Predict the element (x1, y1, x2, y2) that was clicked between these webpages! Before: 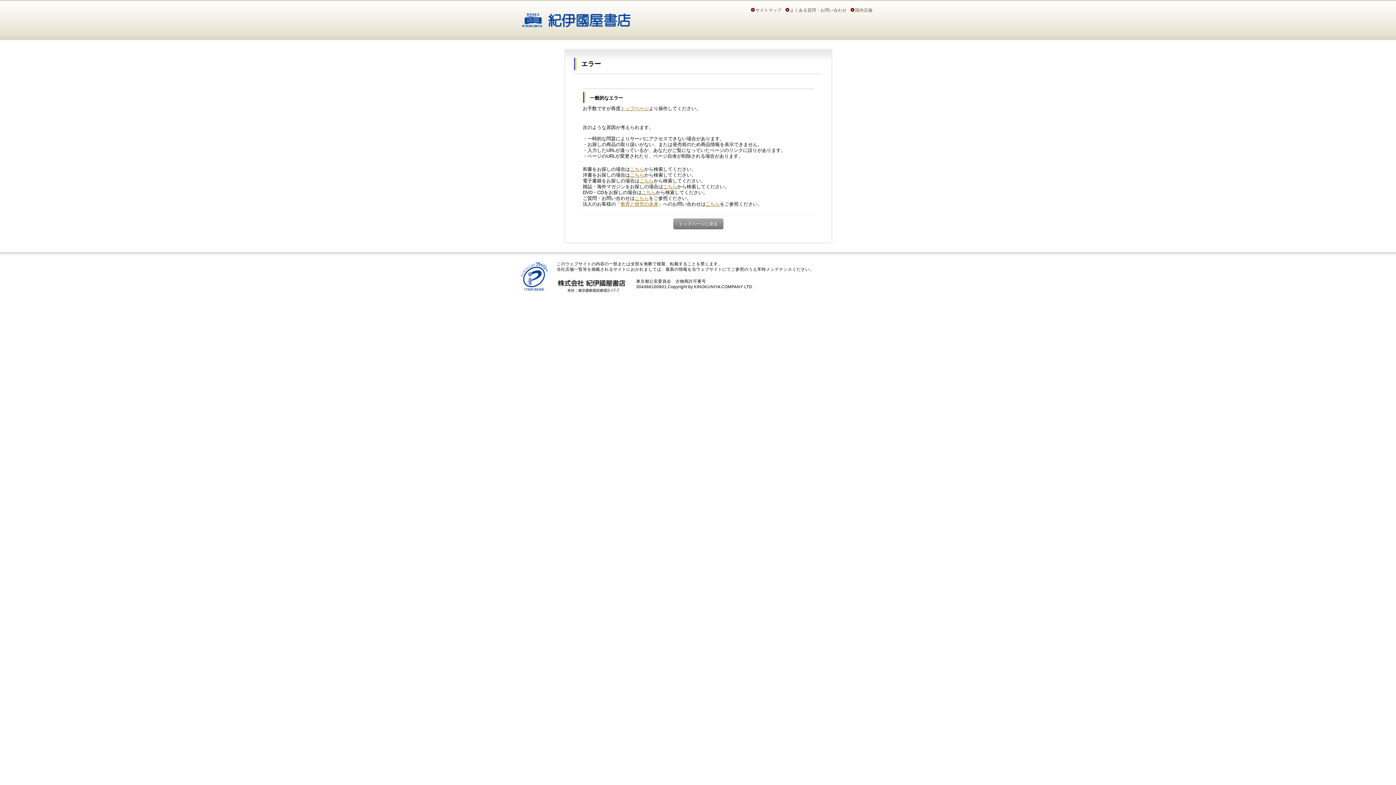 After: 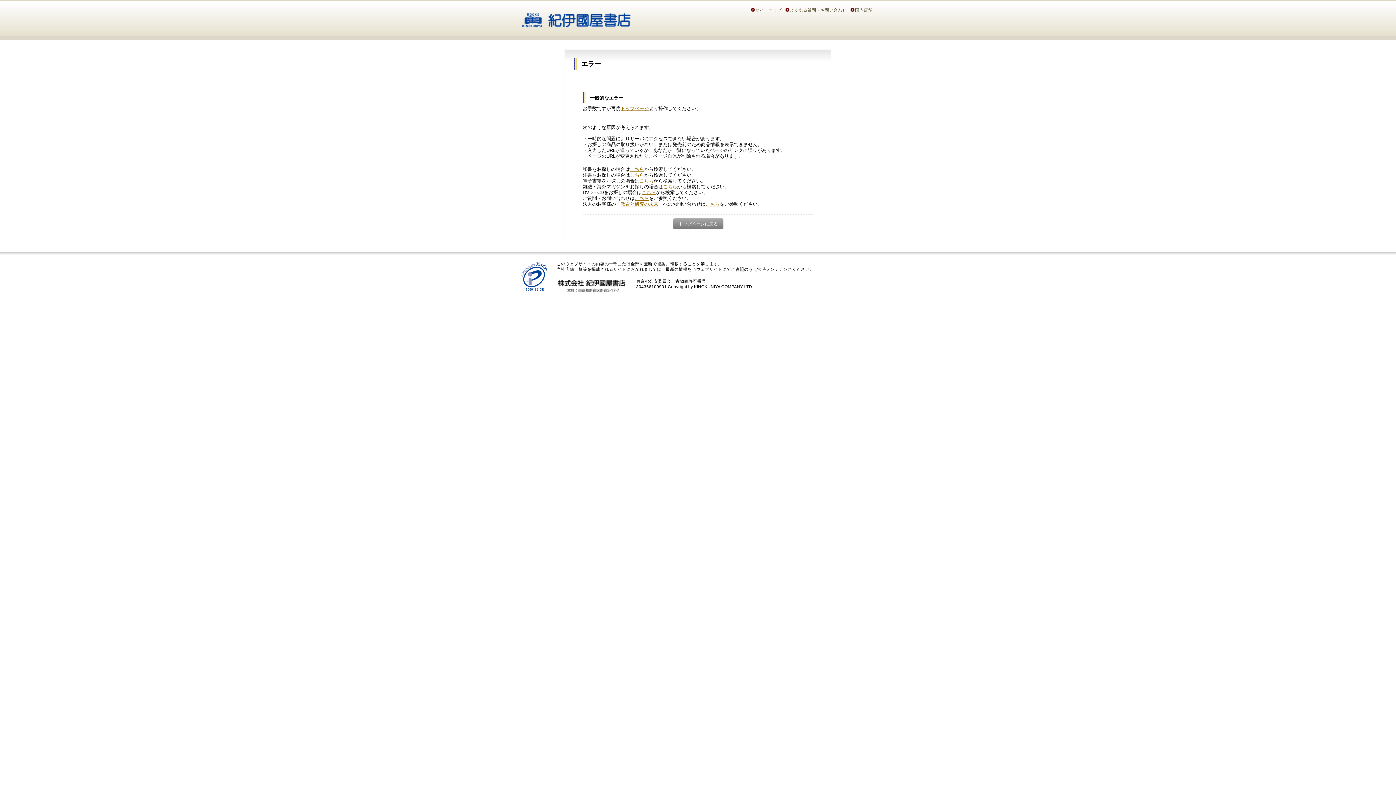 Action: bbox: (520, 261, 548, 266)